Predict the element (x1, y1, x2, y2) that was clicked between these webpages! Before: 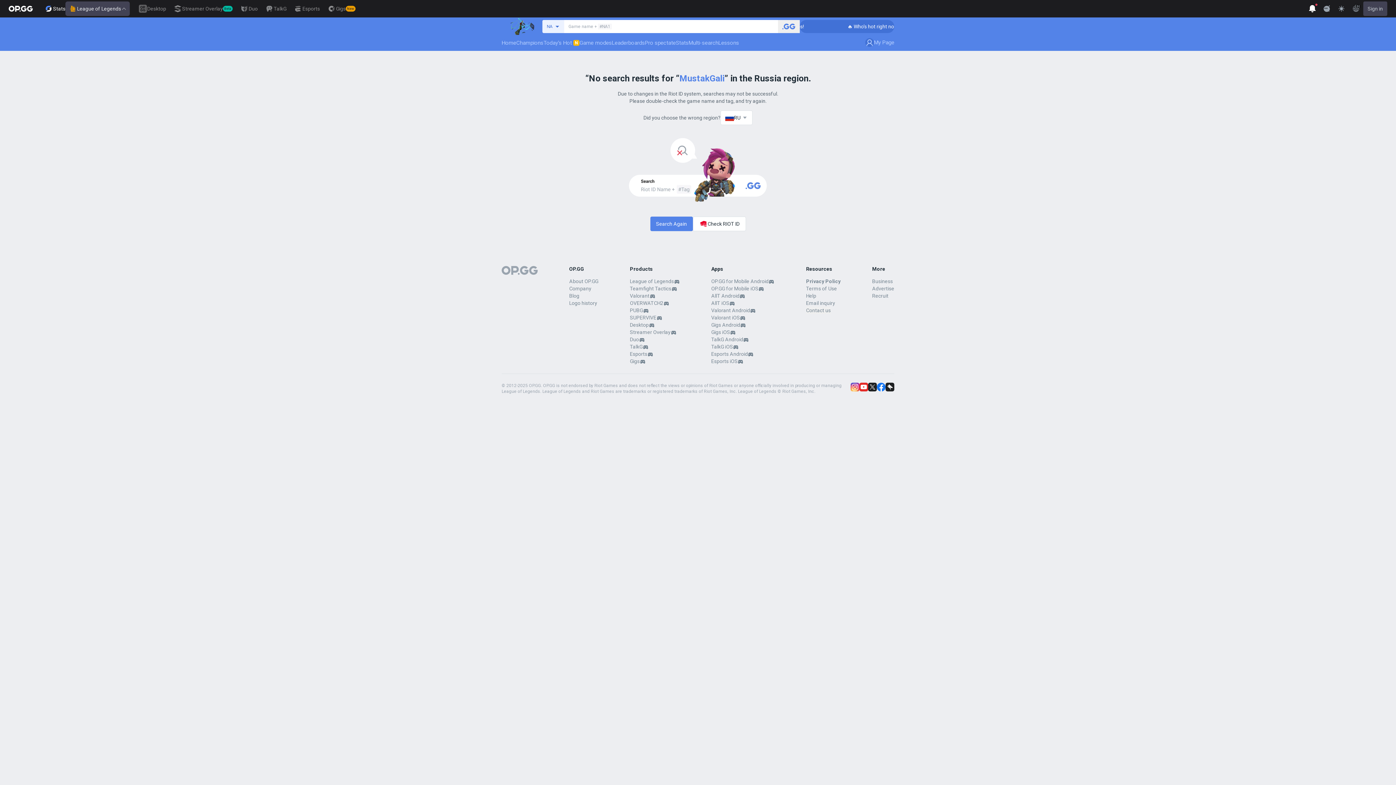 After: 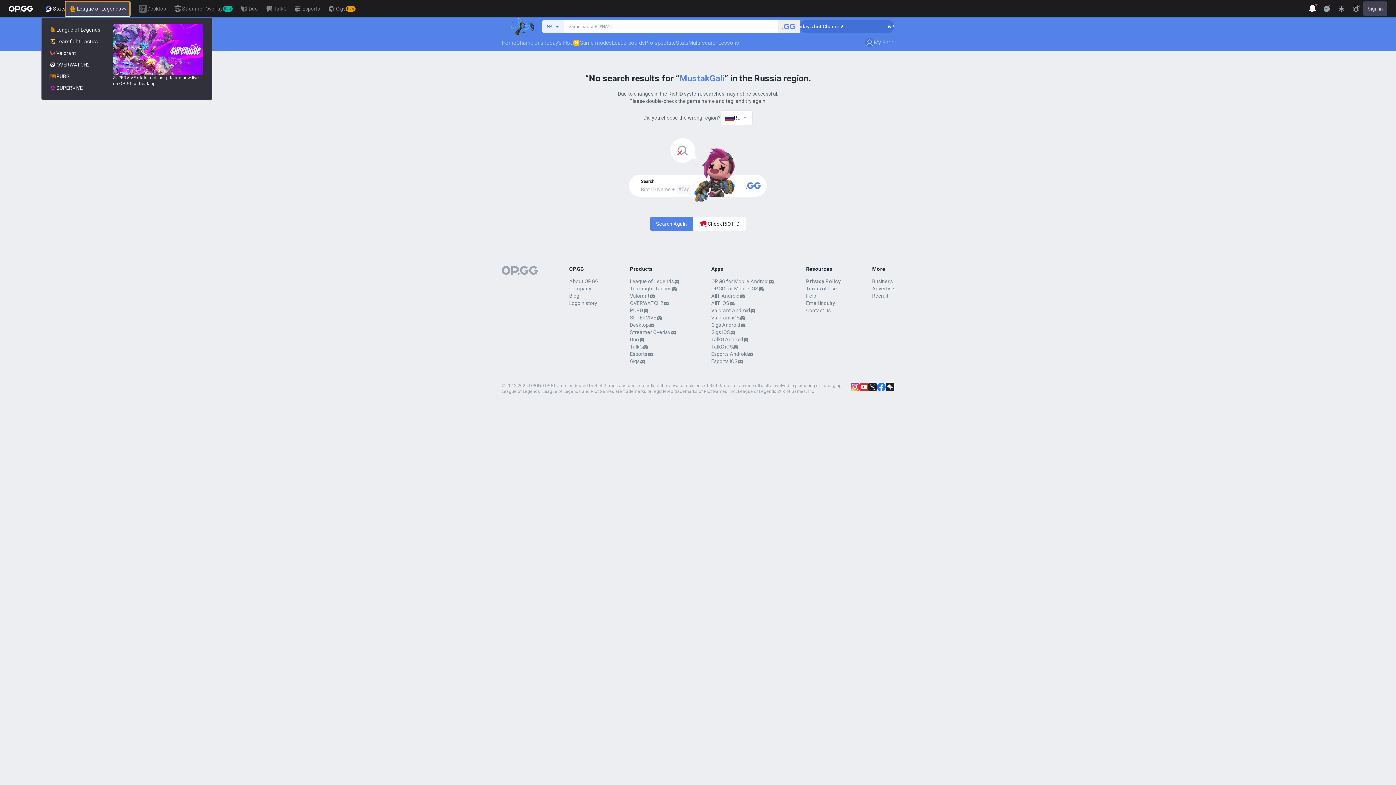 Action: bbox: (65, 1, 129, 16) label: League of Legends